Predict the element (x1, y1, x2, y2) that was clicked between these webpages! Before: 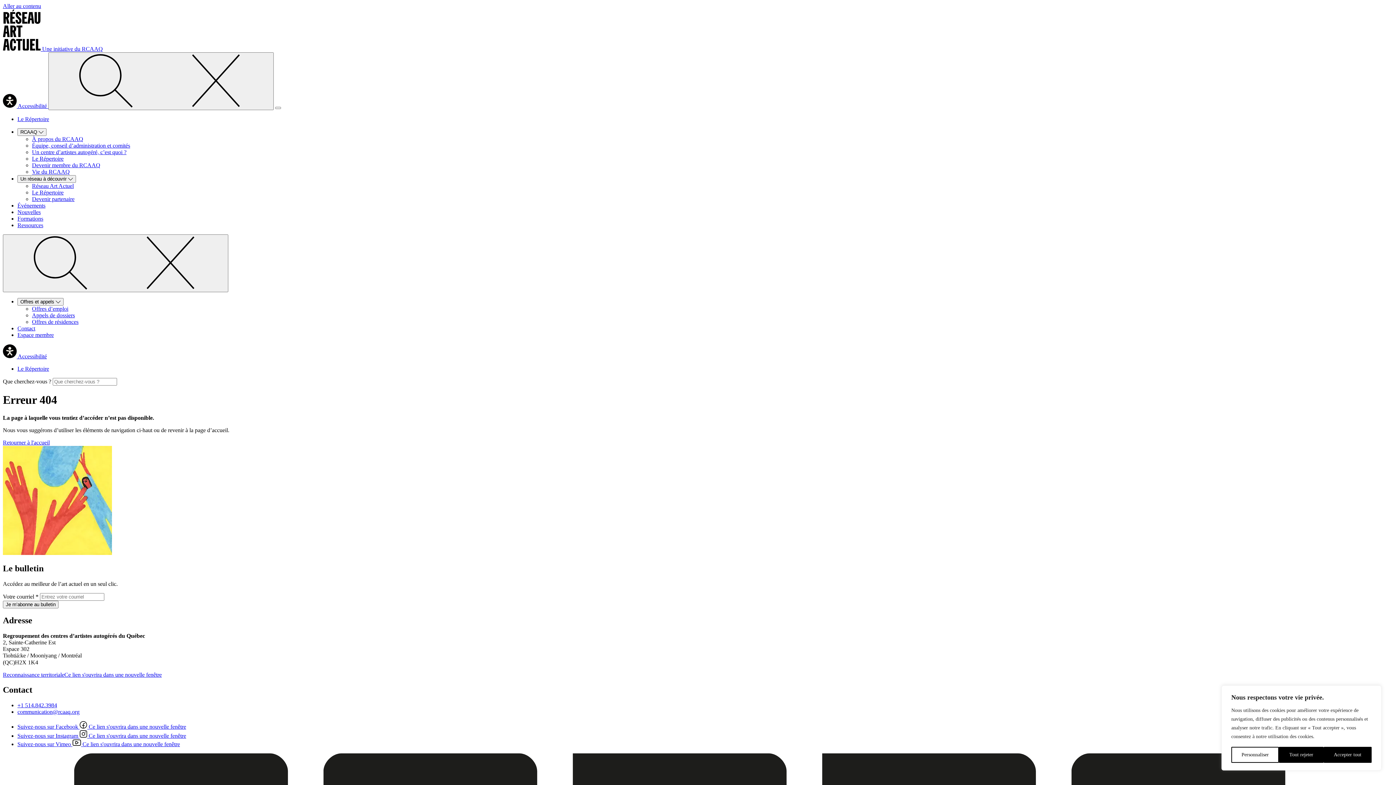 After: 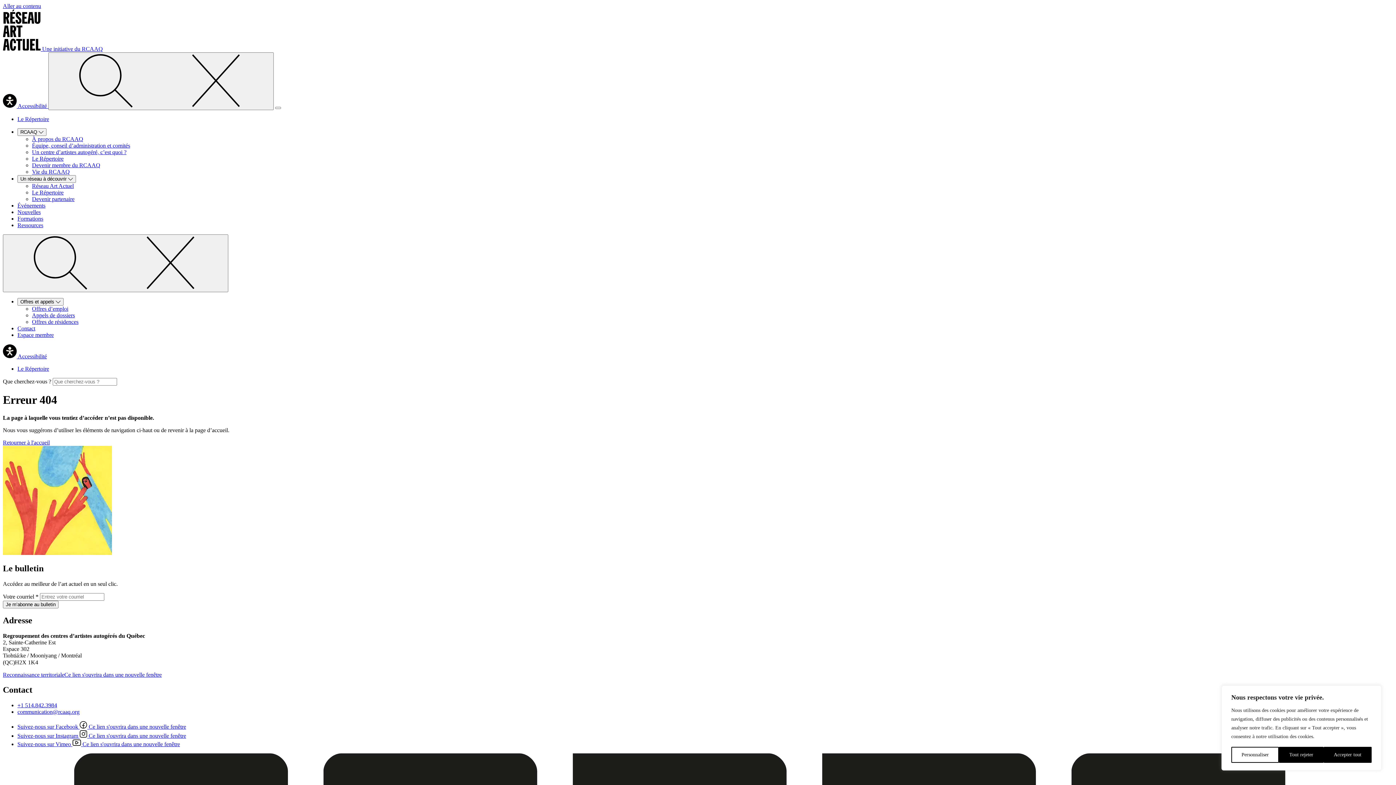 Action: label: Reconnaissance territorialeCe lien s'ouvrira dans une nouvelle fenêtre bbox: (2, 671, 161, 678)